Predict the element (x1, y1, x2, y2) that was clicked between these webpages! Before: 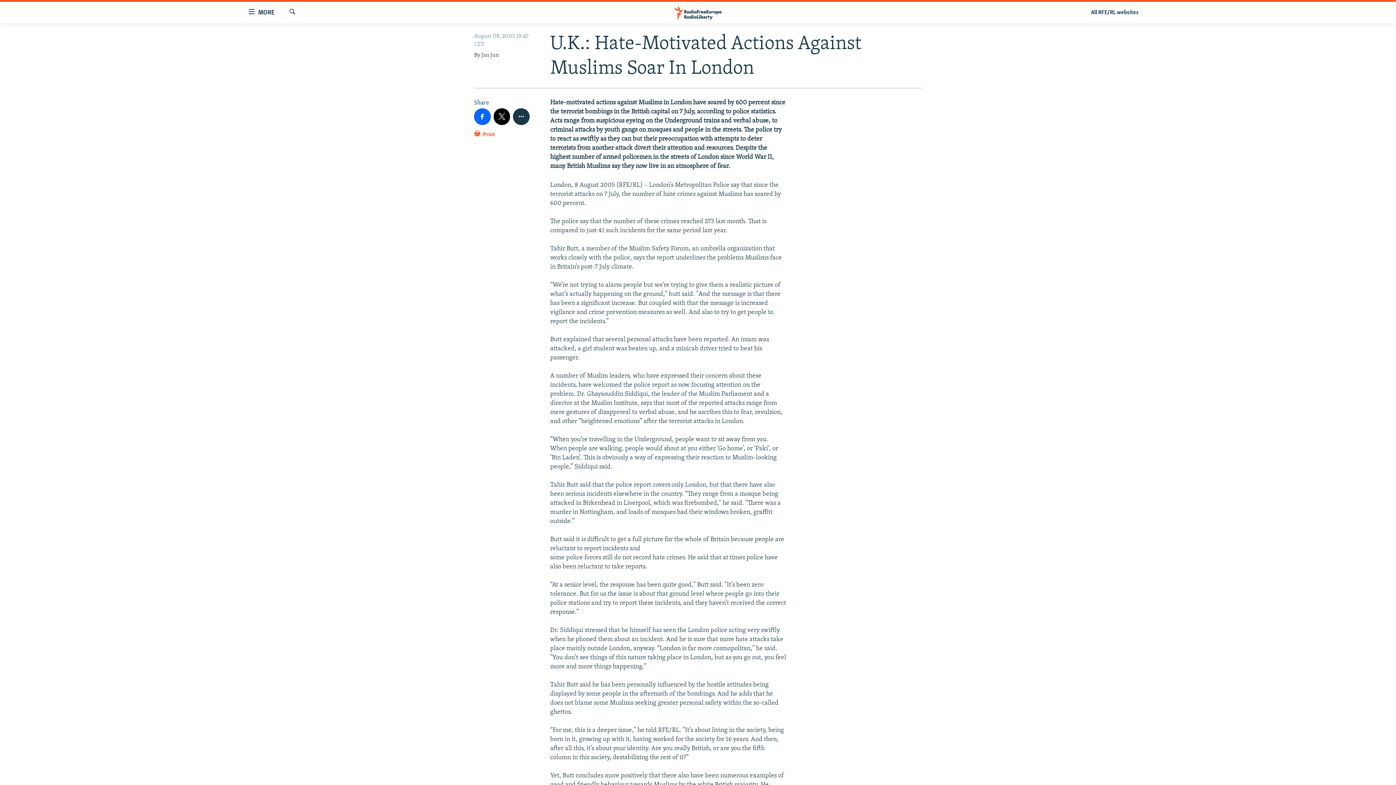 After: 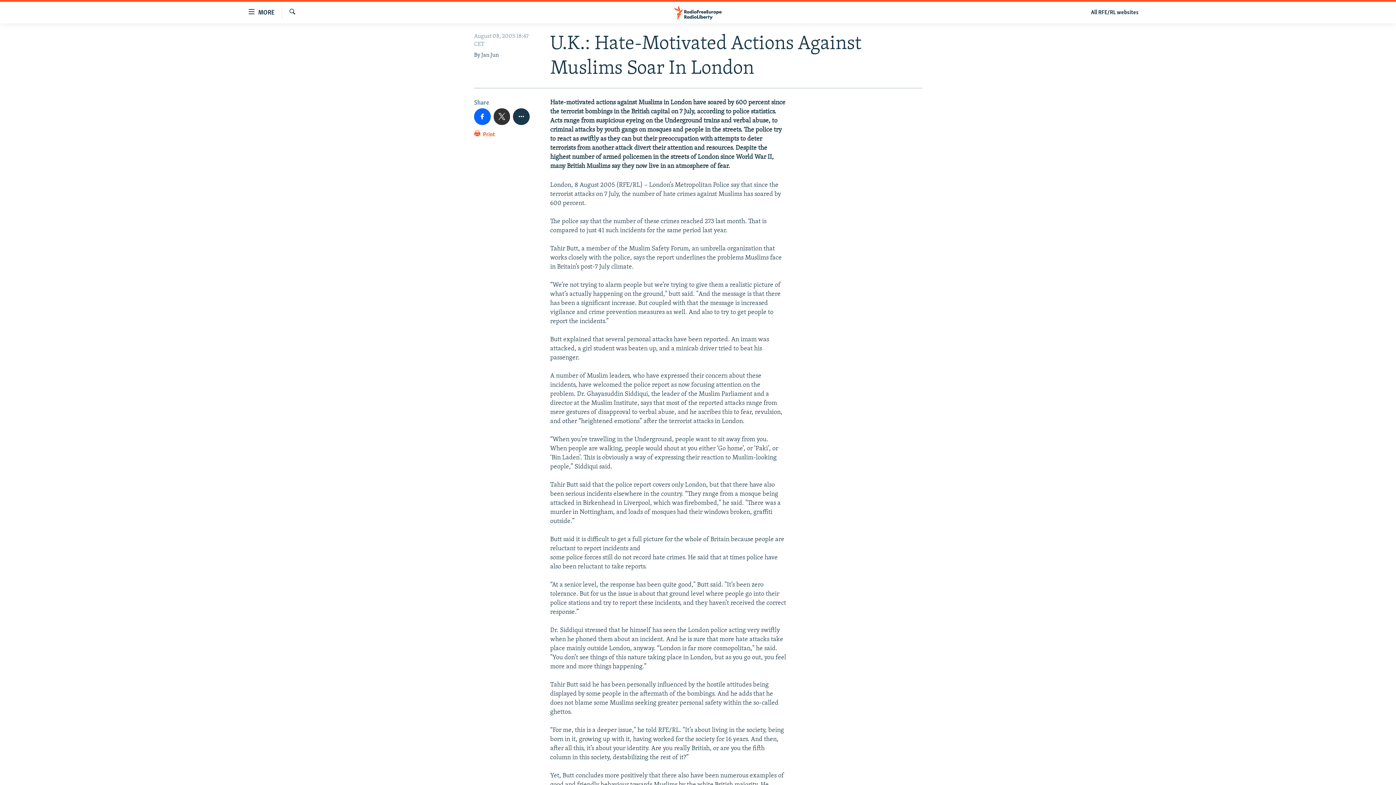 Action: bbox: (493, 108, 510, 124)